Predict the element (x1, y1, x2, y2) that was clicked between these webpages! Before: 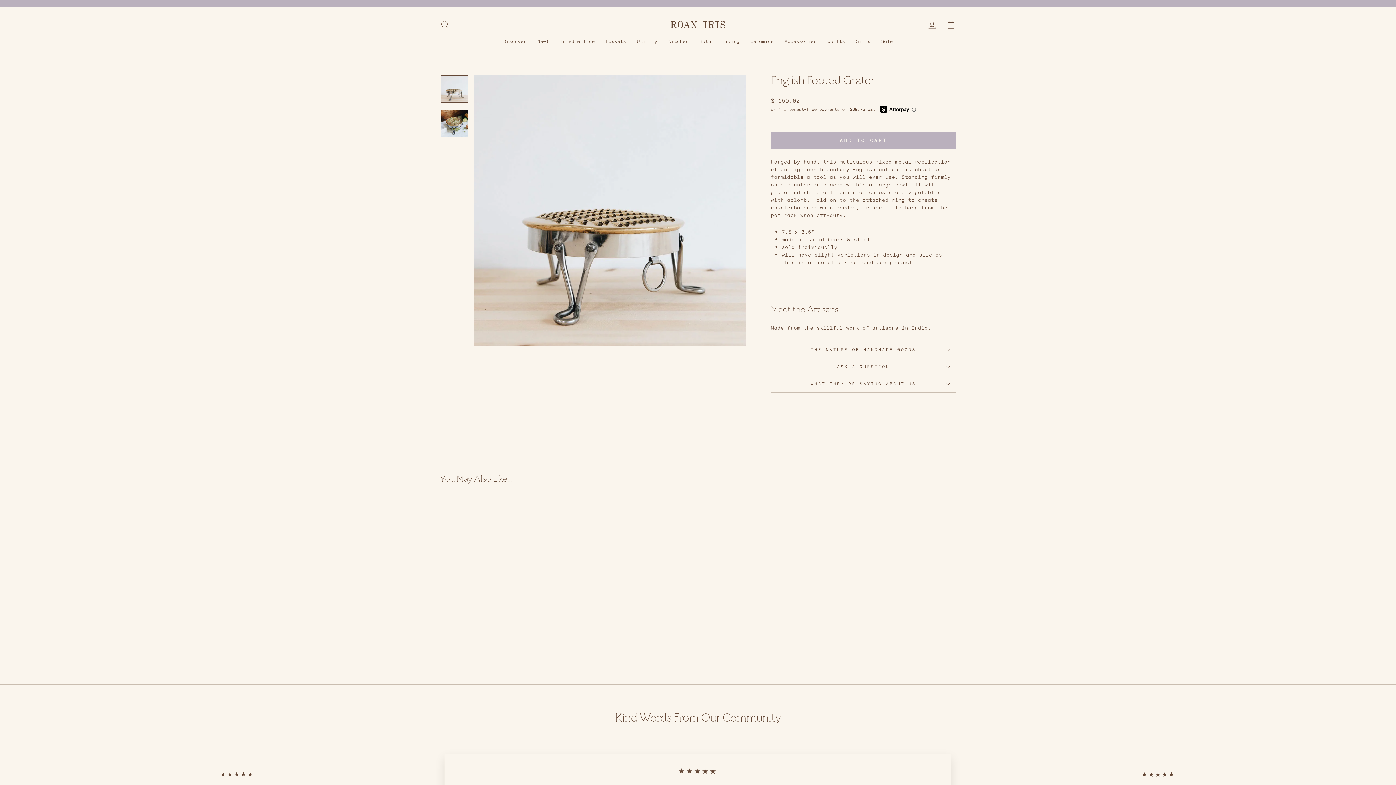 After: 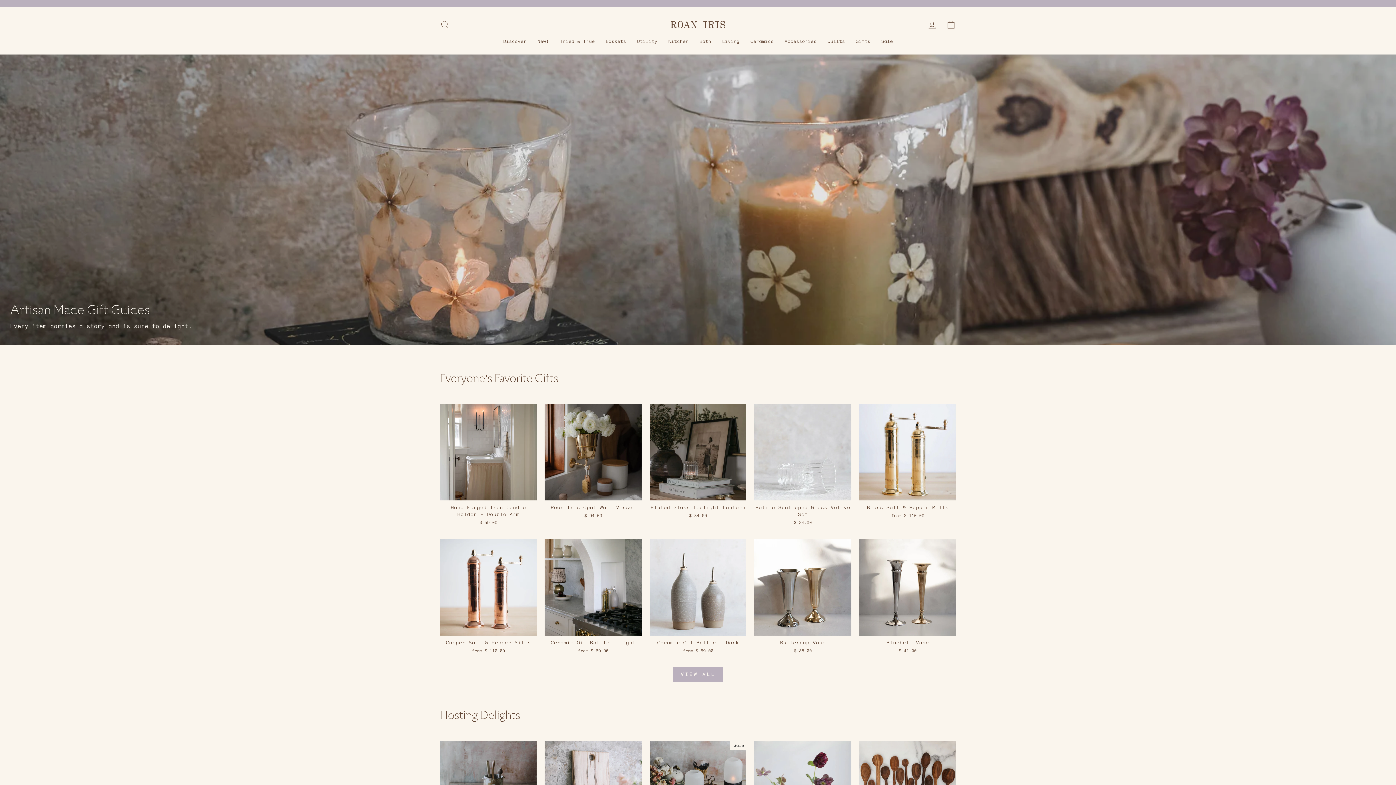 Action: bbox: (850, 34, 876, 47) label: Gifts